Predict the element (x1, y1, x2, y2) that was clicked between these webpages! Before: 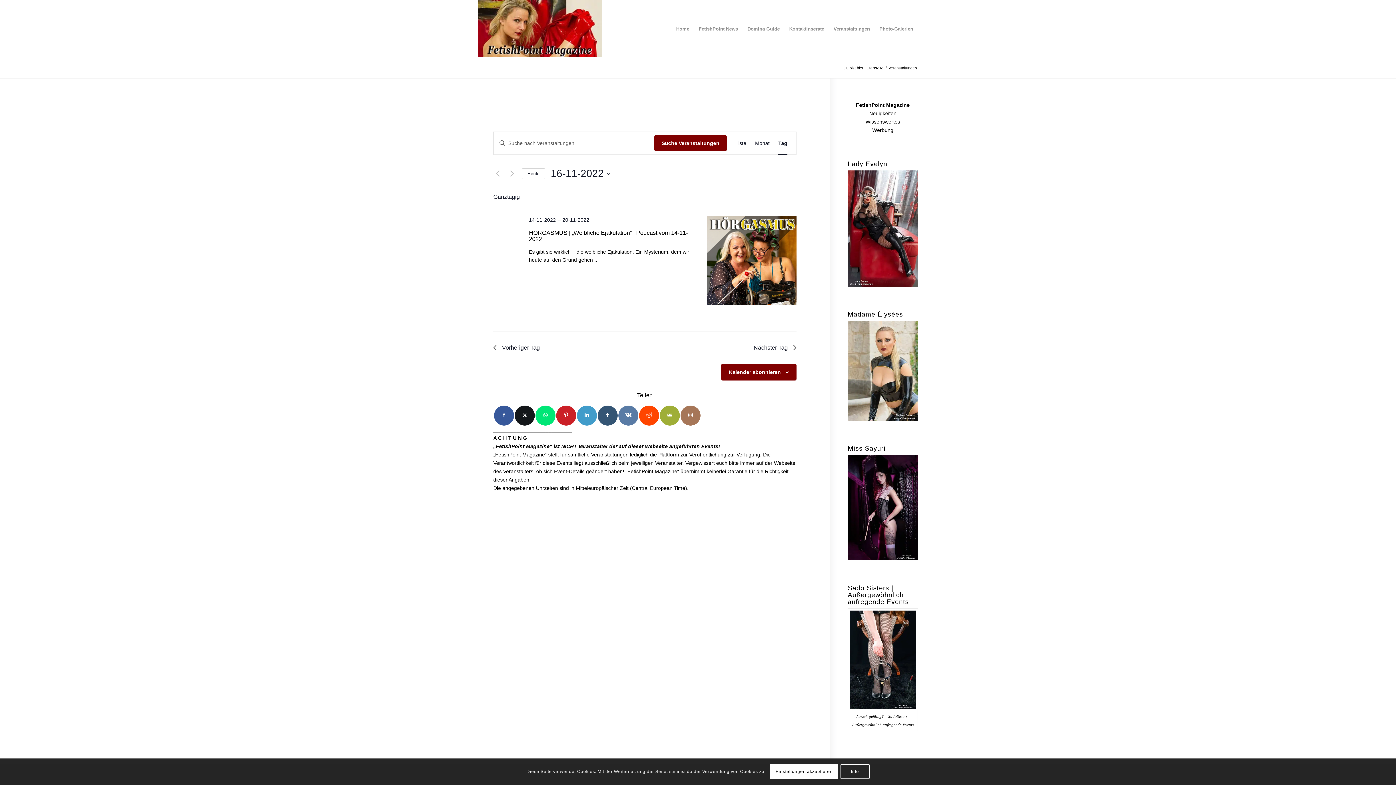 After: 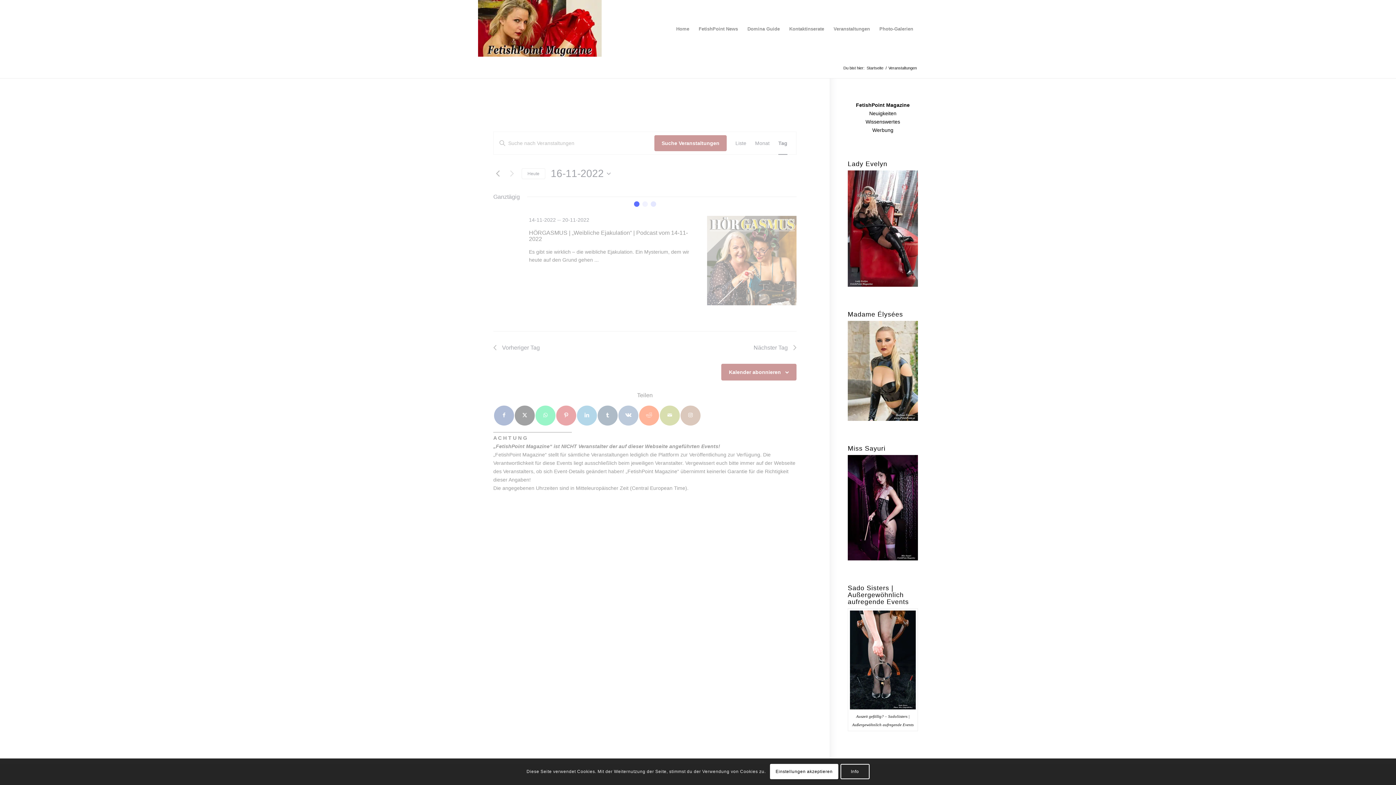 Action: label: Vortag bbox: (493, 169, 502, 178)